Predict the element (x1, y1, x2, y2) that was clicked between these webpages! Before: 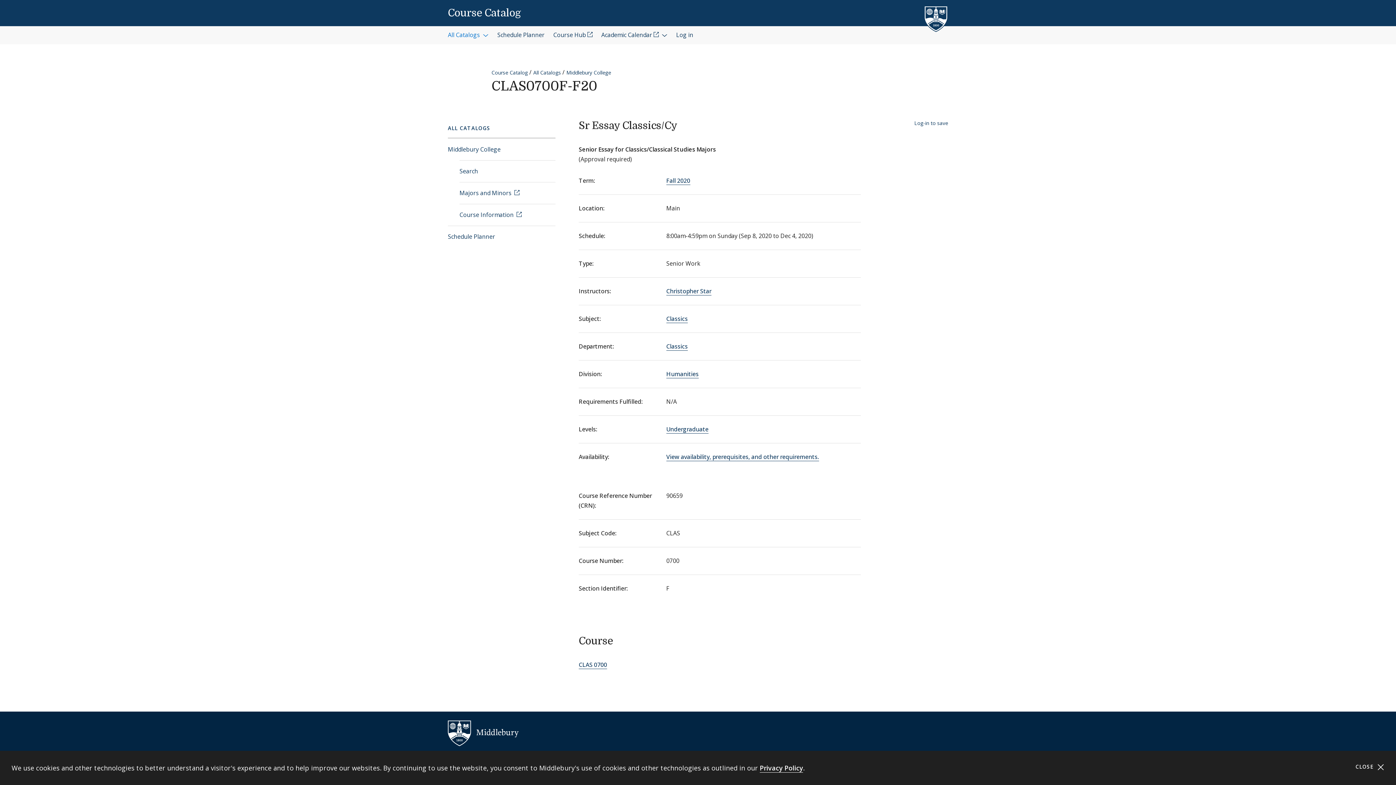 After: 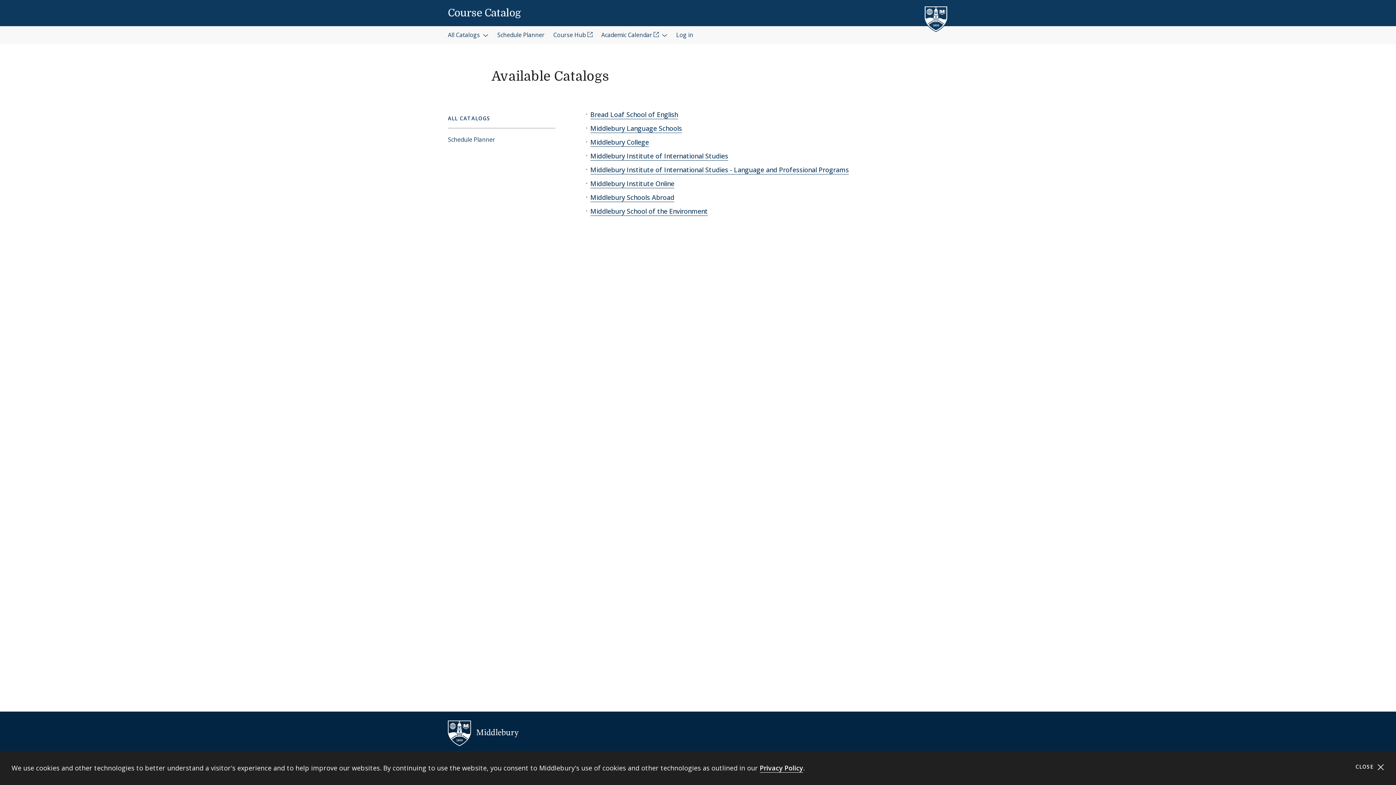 Action: bbox: (533, 68, 561, 75) label: All Catalogs